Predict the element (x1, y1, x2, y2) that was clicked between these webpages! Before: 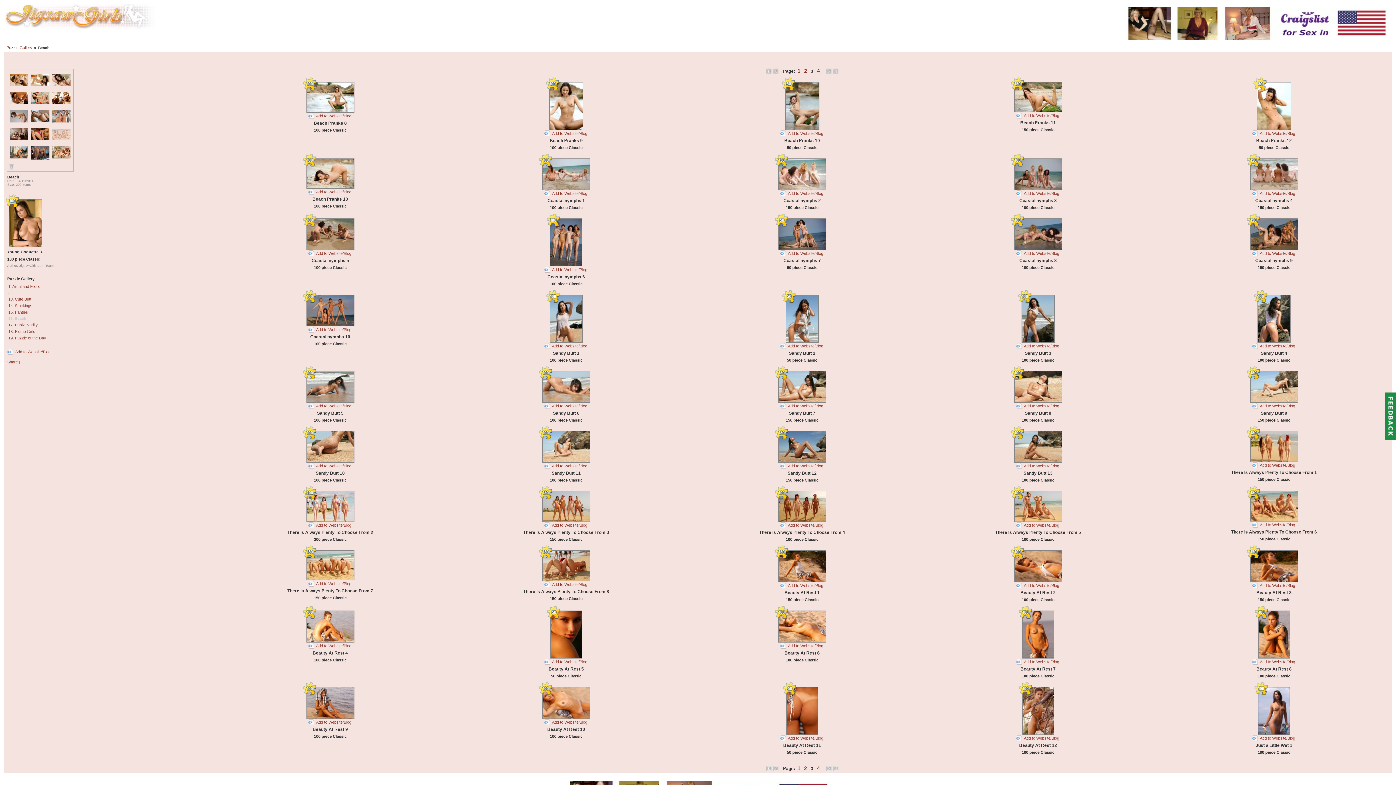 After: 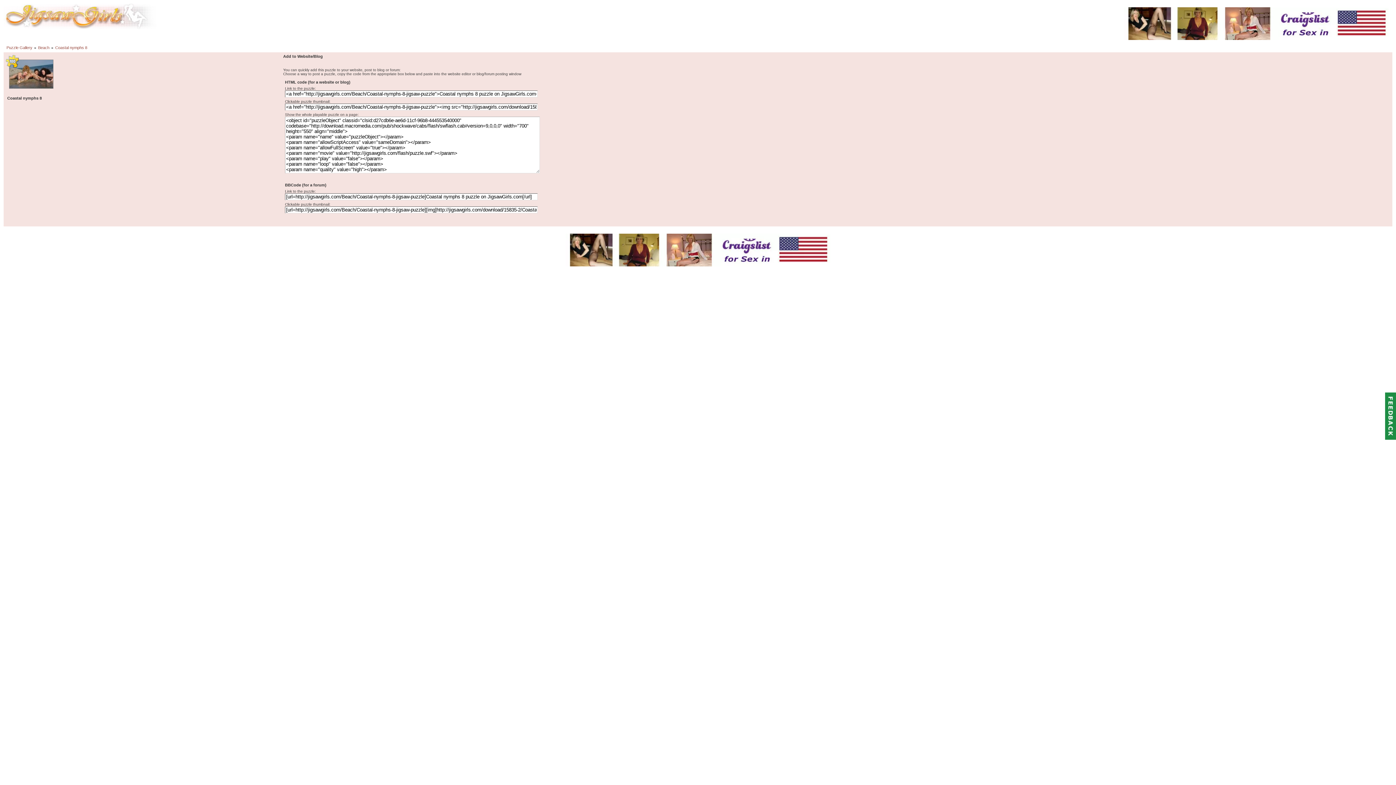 Action: label: Add to Website/Blog bbox: (1016, 250, 1060, 256)